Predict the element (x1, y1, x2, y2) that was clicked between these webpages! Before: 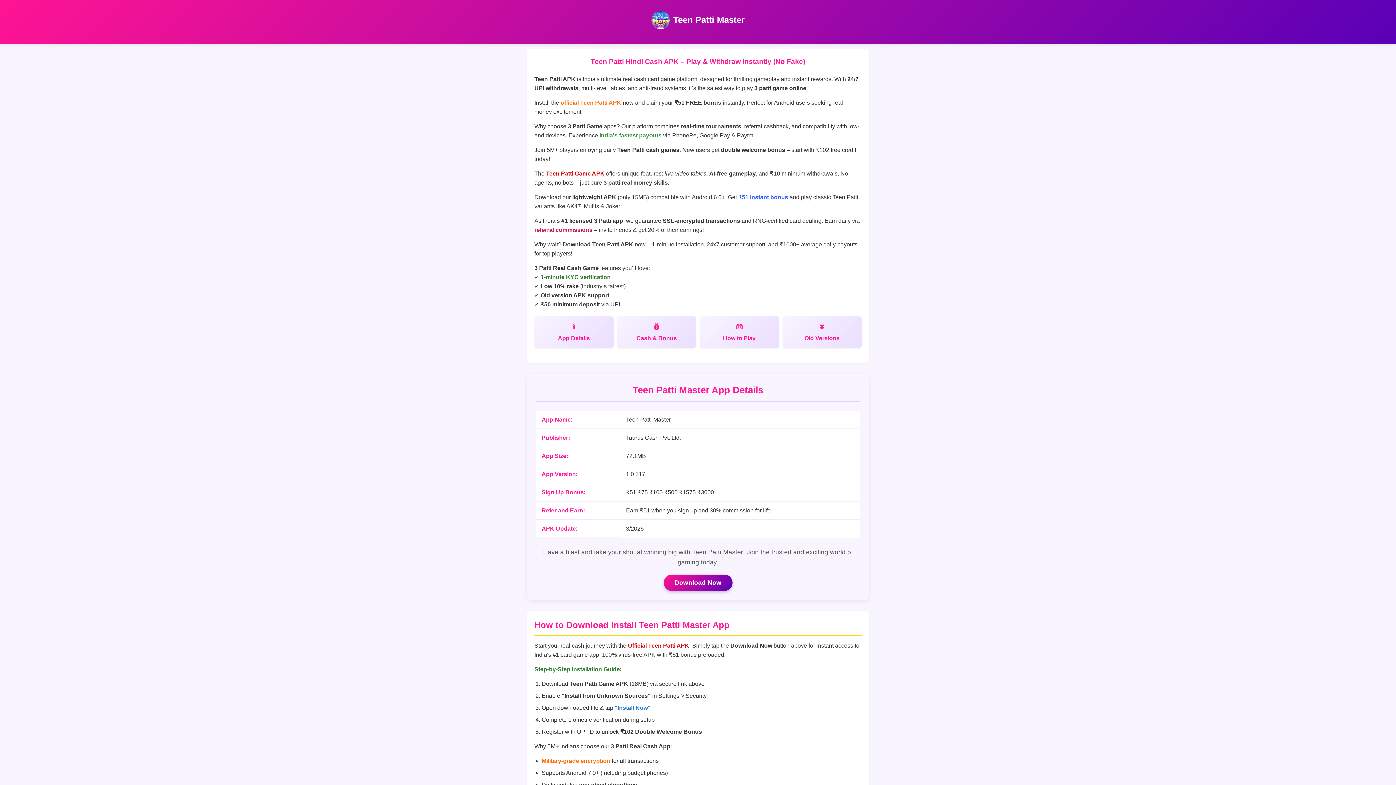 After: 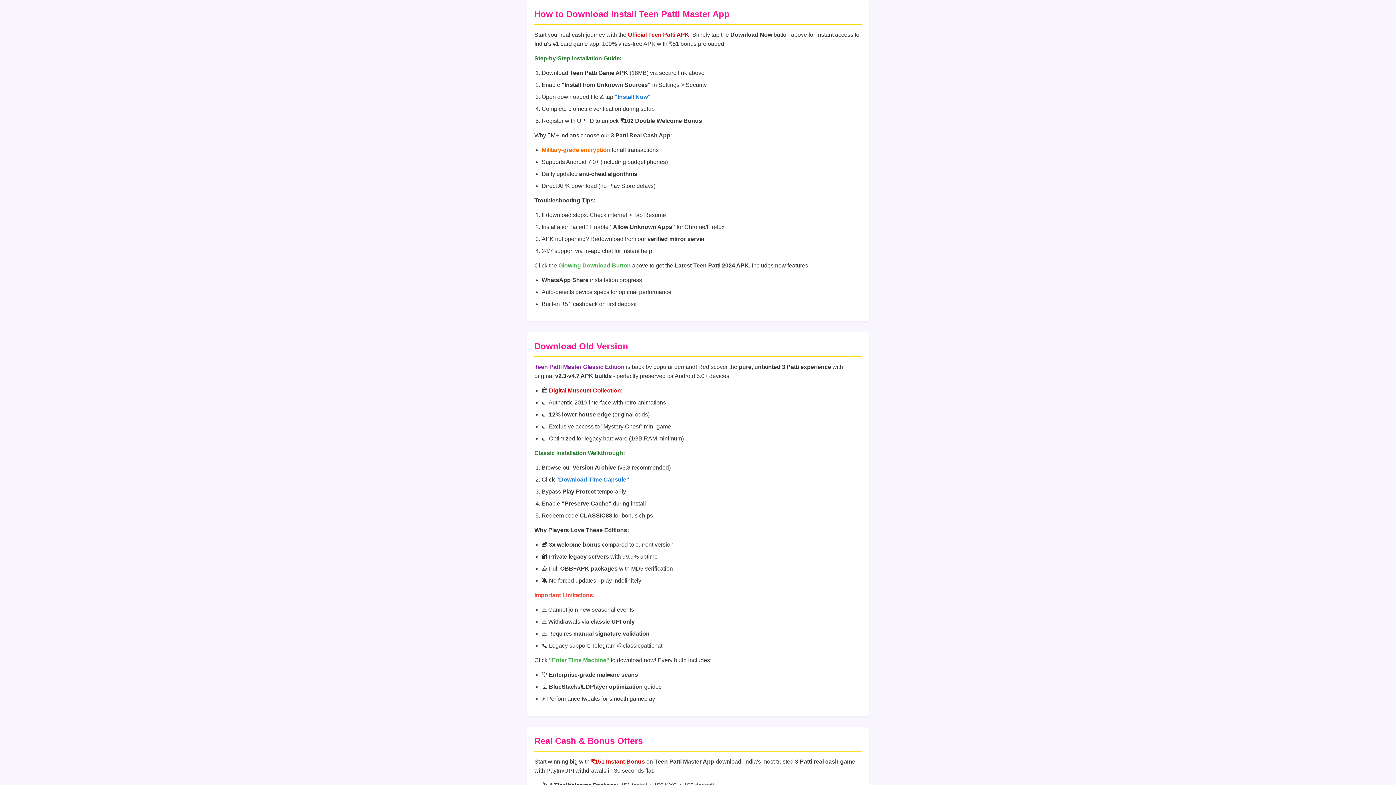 Action: bbox: (782, 316, 861, 348) label: Old Versions